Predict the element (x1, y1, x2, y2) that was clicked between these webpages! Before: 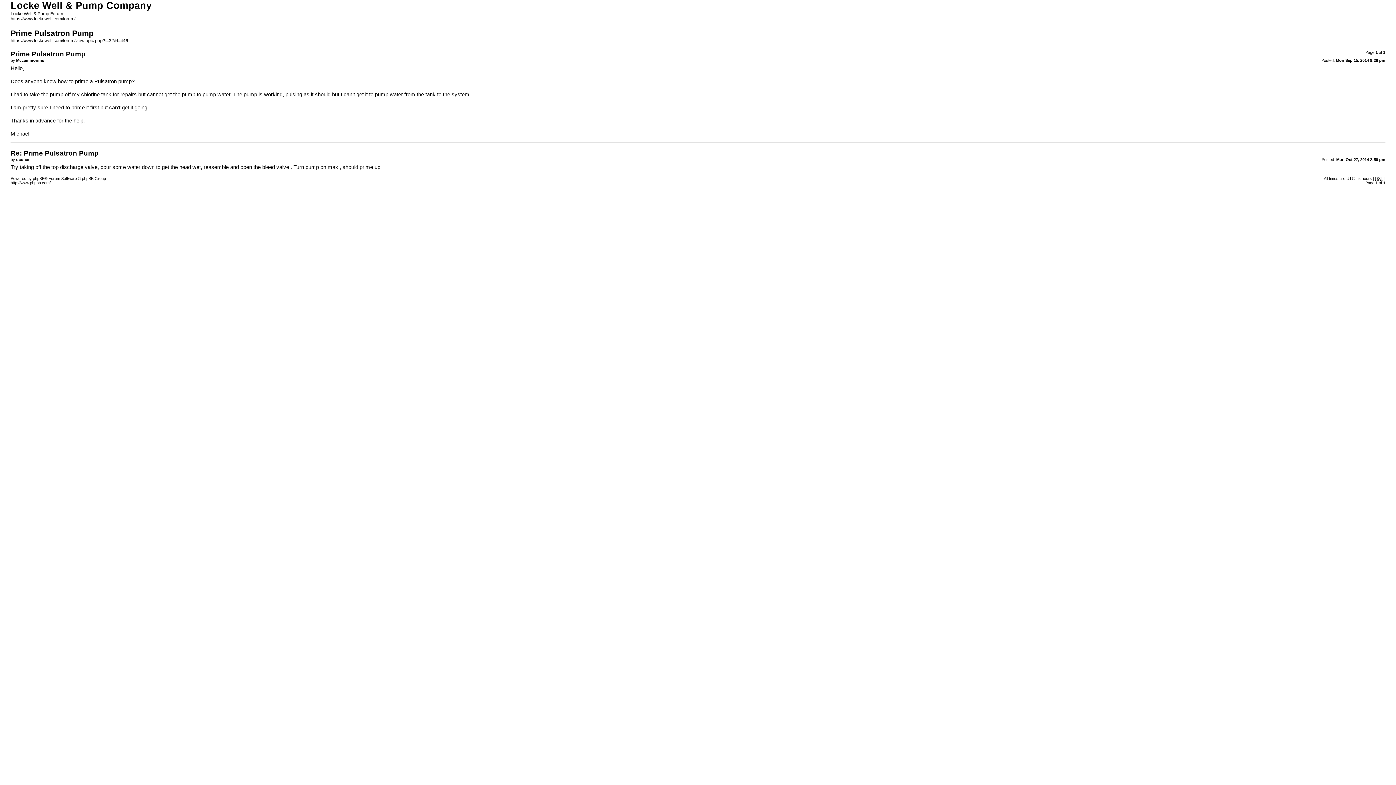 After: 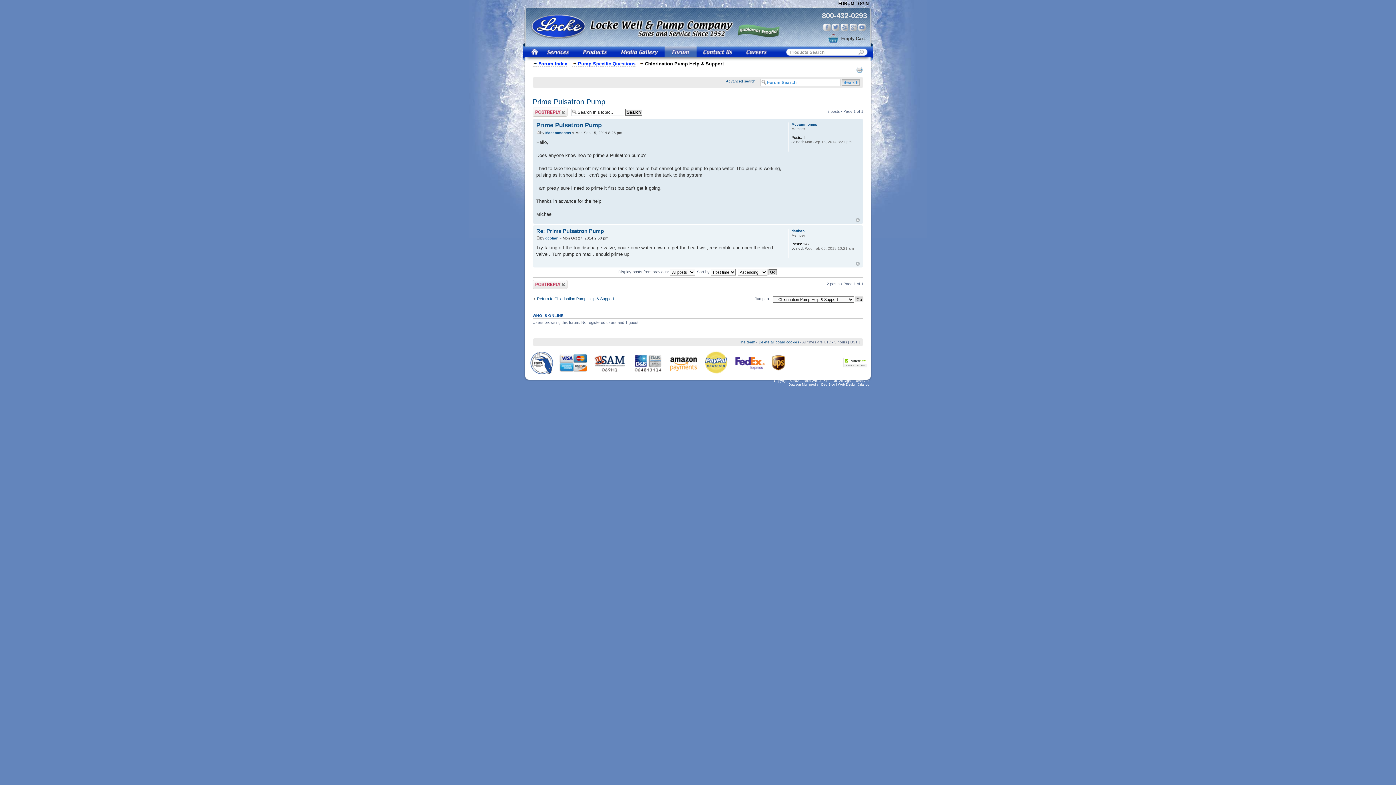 Action: bbox: (10, 38, 128, 43) label: https://www.lockewell.com/forum/viewtopic.php?f=32&t=446